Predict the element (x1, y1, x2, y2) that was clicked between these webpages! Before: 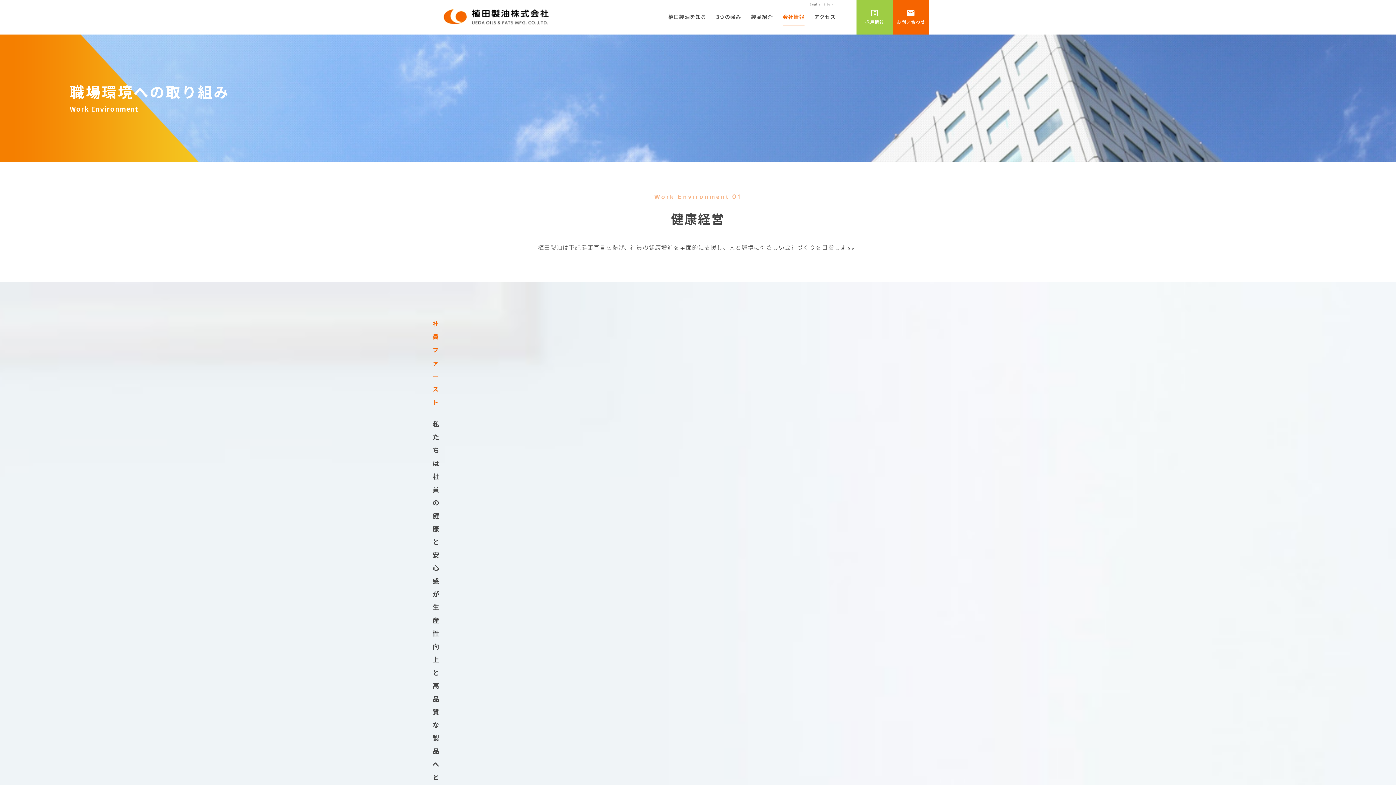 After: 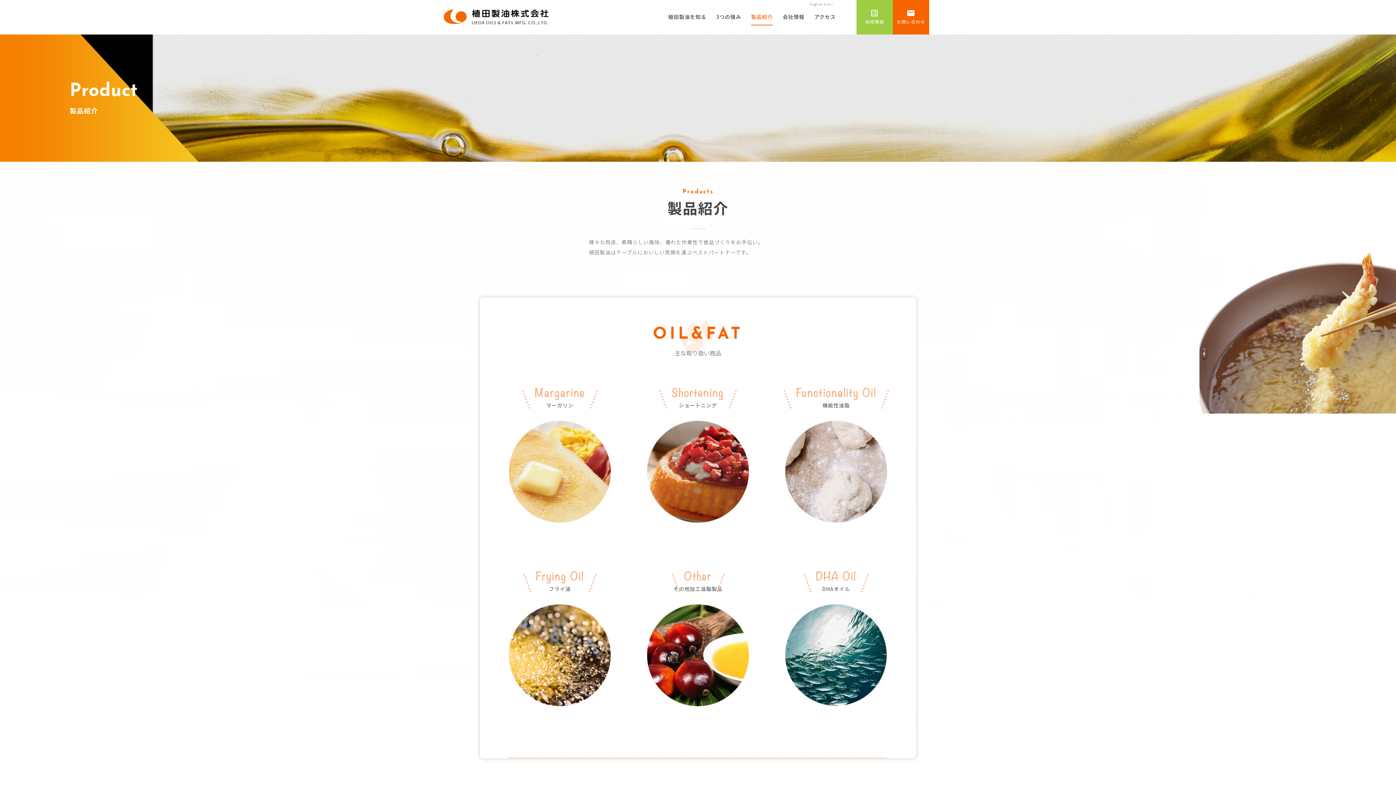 Action: bbox: (751, 0, 773, 33) label: 製品紹介